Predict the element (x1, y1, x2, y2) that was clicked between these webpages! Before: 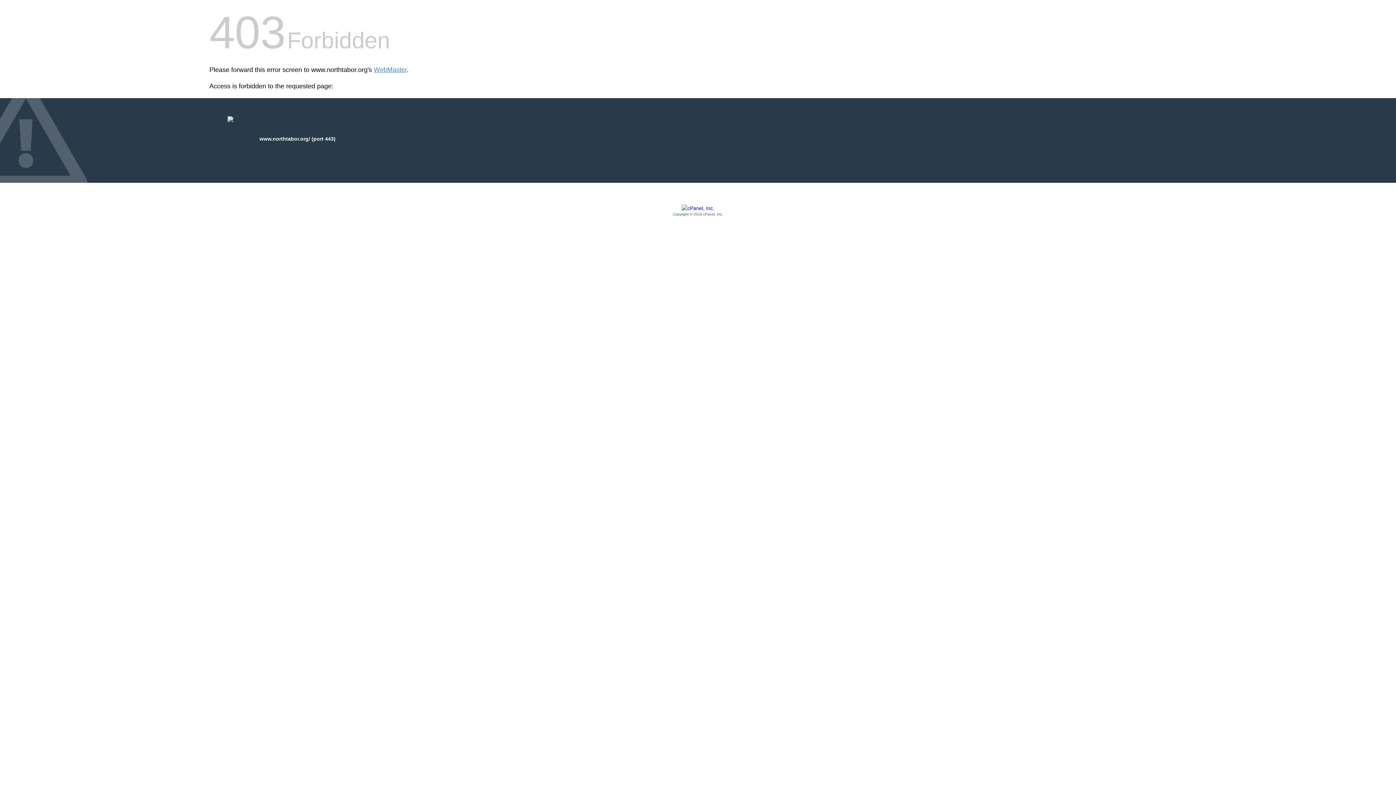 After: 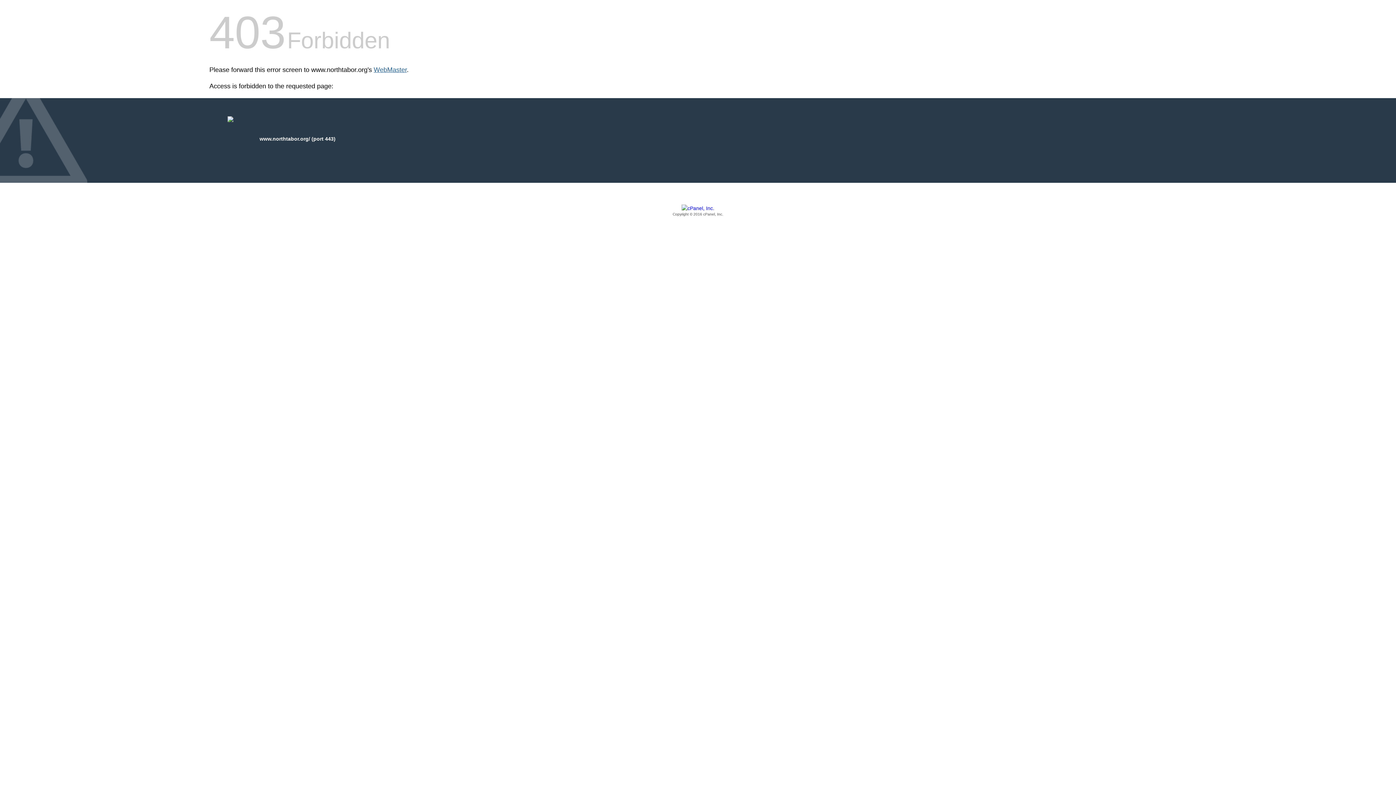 Action: label: WebMaster bbox: (373, 66, 406, 73)